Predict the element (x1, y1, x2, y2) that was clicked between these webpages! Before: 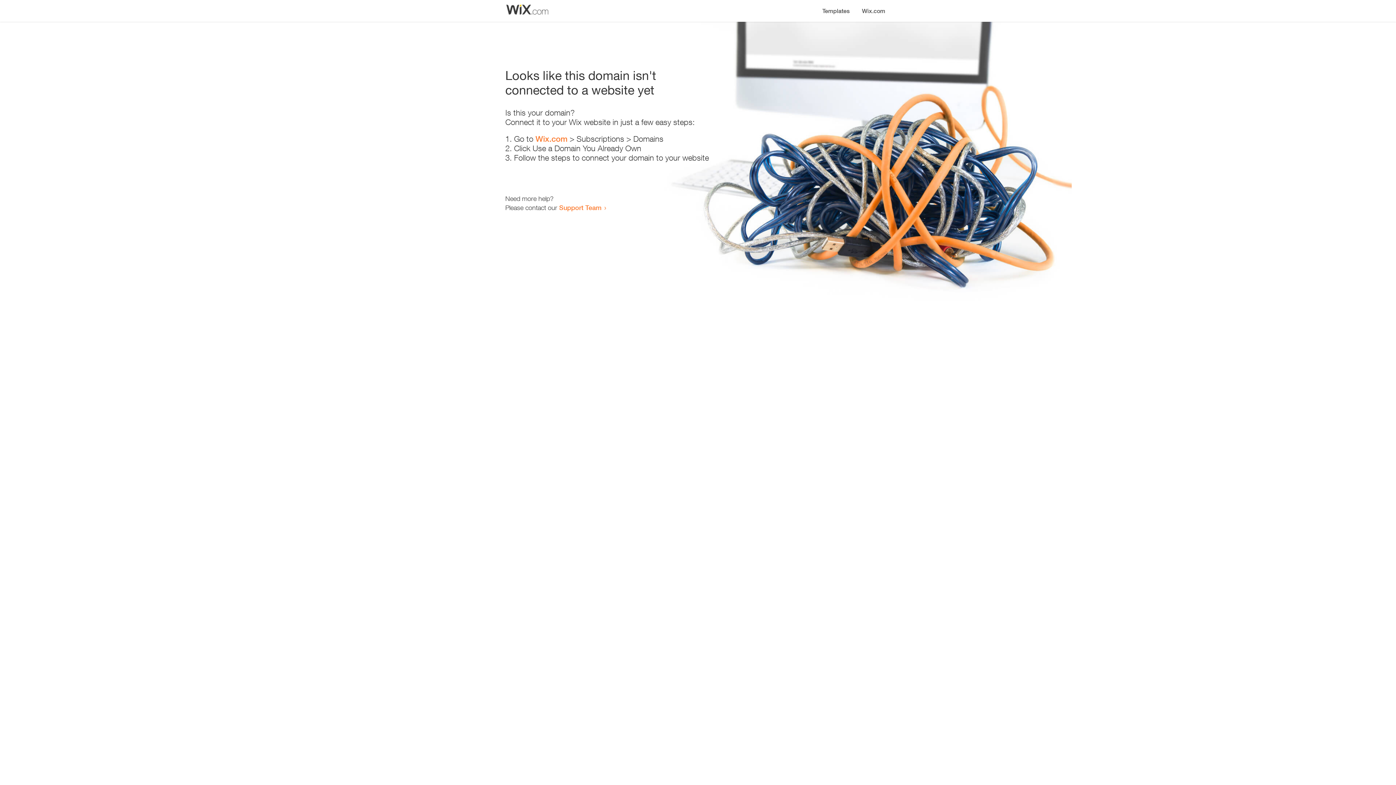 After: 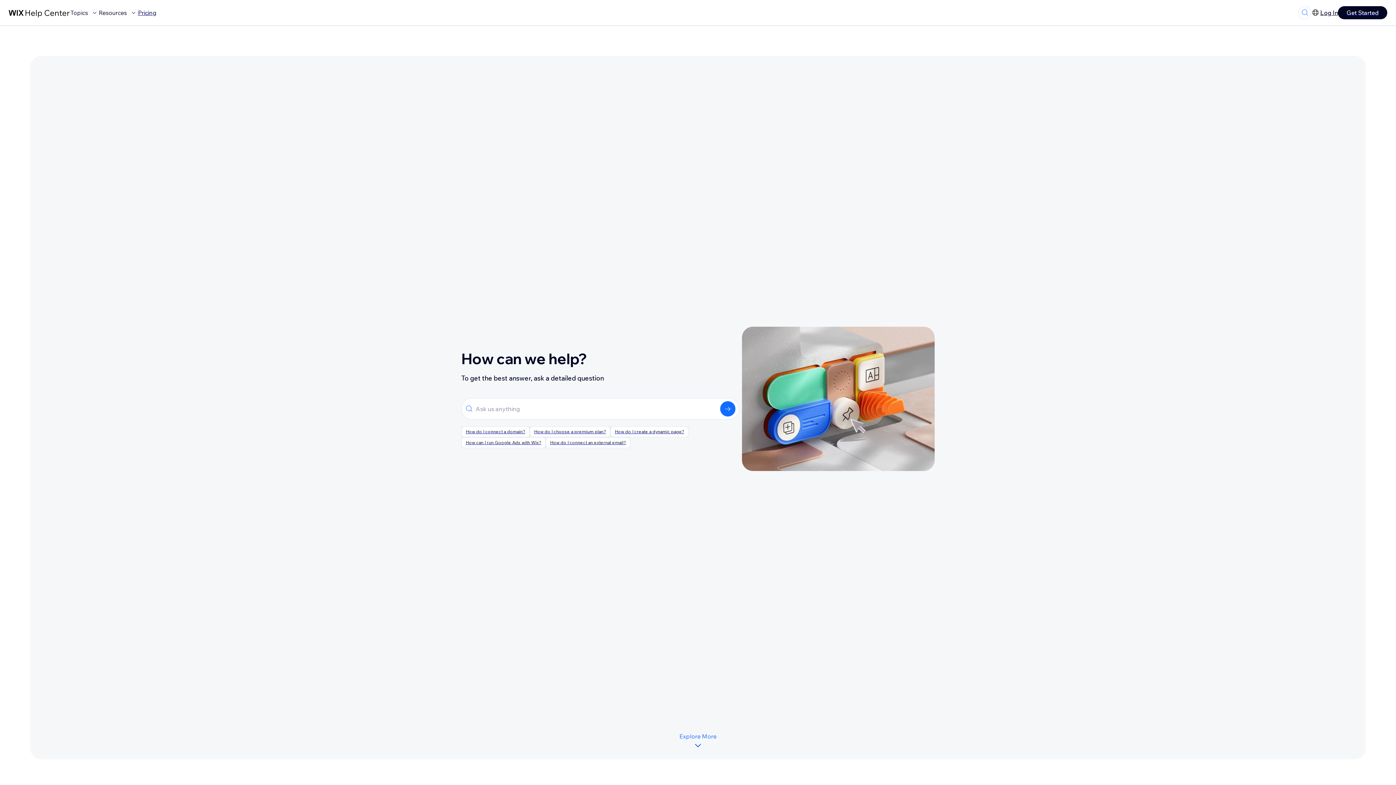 Action: bbox: (559, 203, 601, 211) label: Support Team